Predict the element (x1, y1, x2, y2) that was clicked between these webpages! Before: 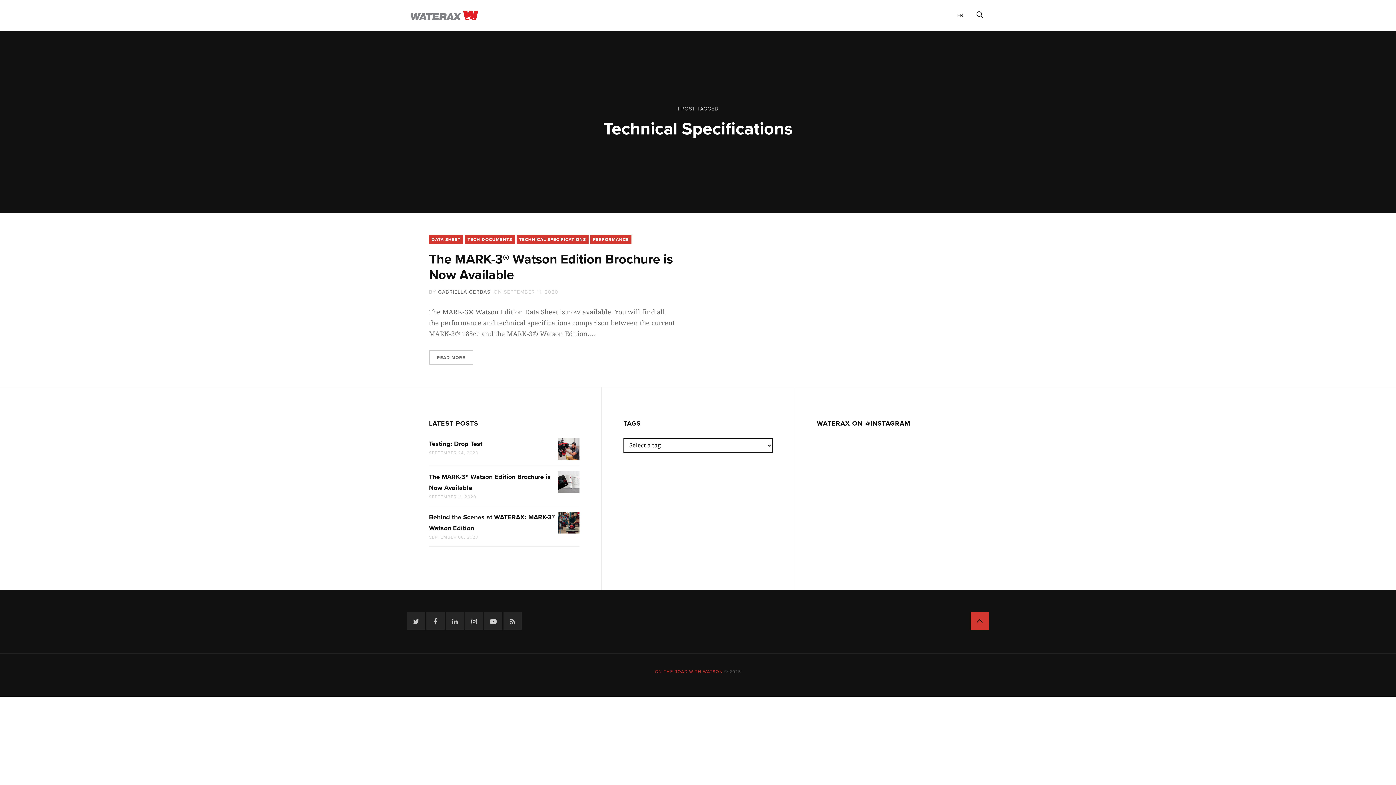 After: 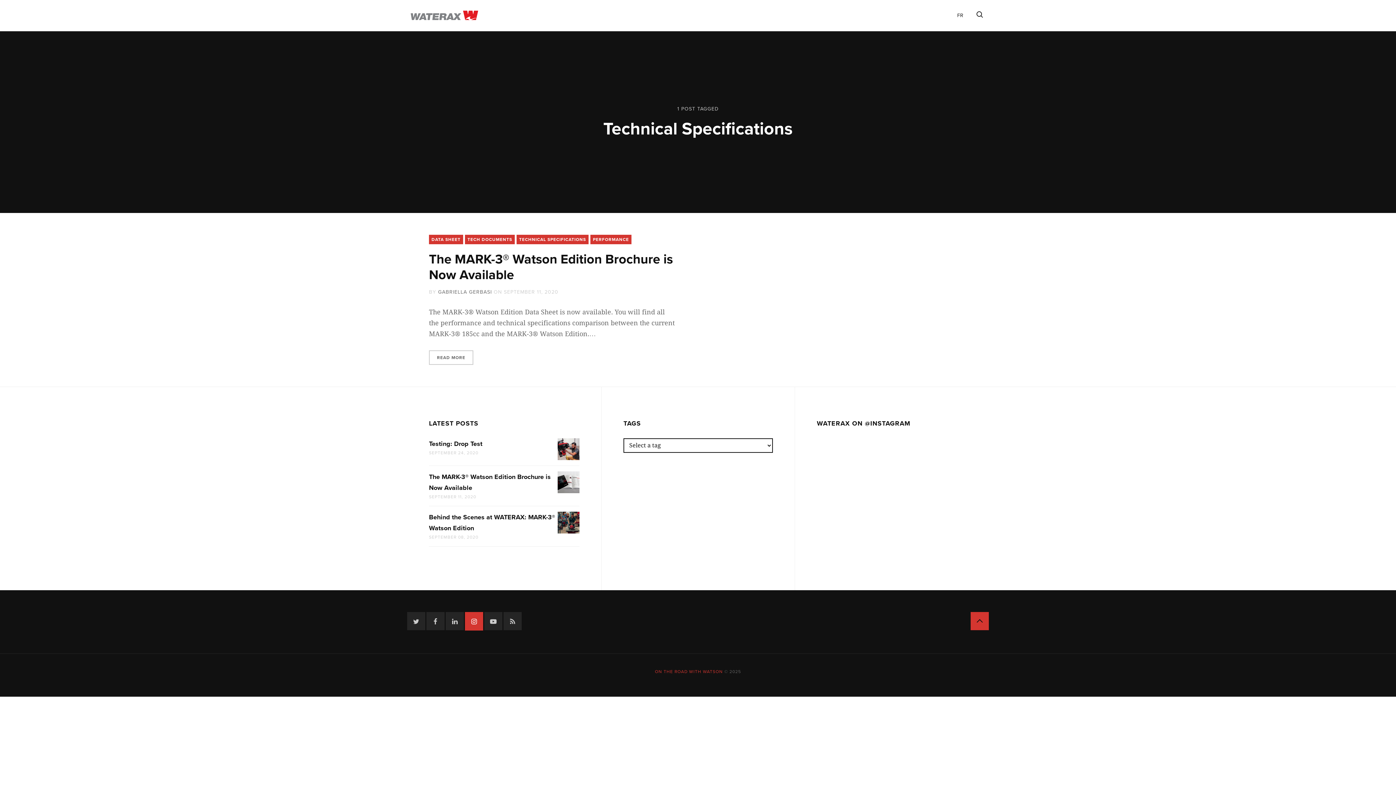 Action: bbox: (465, 612, 483, 630) label: Instagram